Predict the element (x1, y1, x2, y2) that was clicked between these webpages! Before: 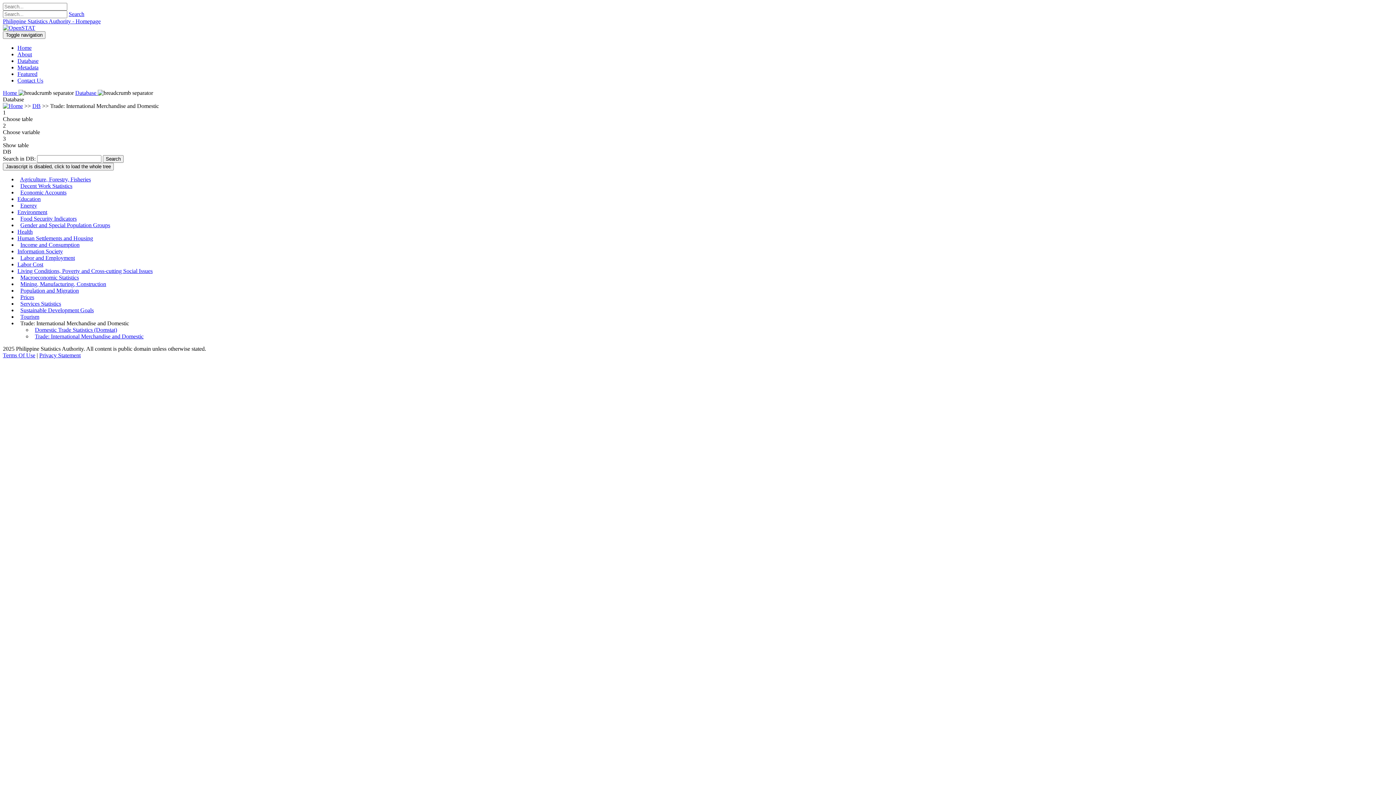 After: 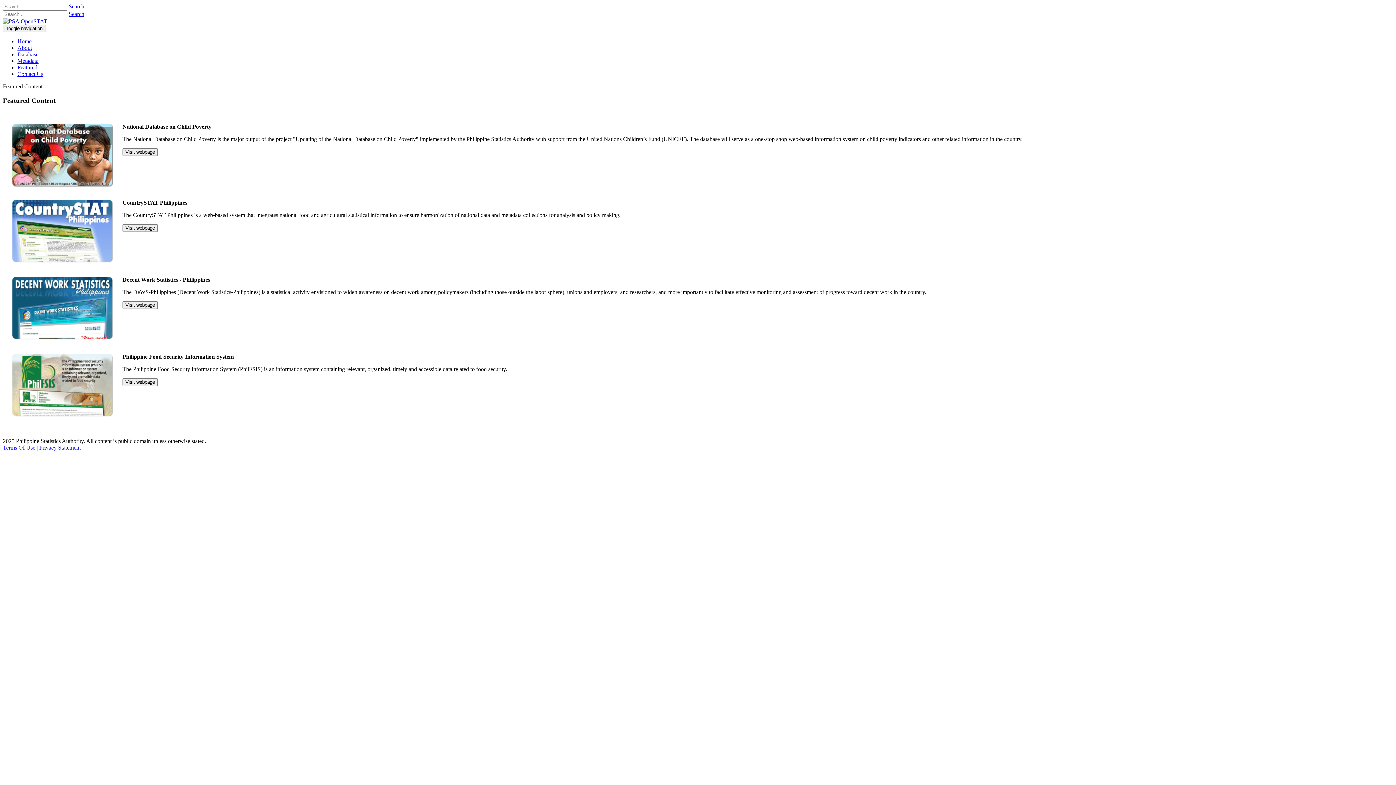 Action: label: Featured bbox: (17, 70, 37, 77)